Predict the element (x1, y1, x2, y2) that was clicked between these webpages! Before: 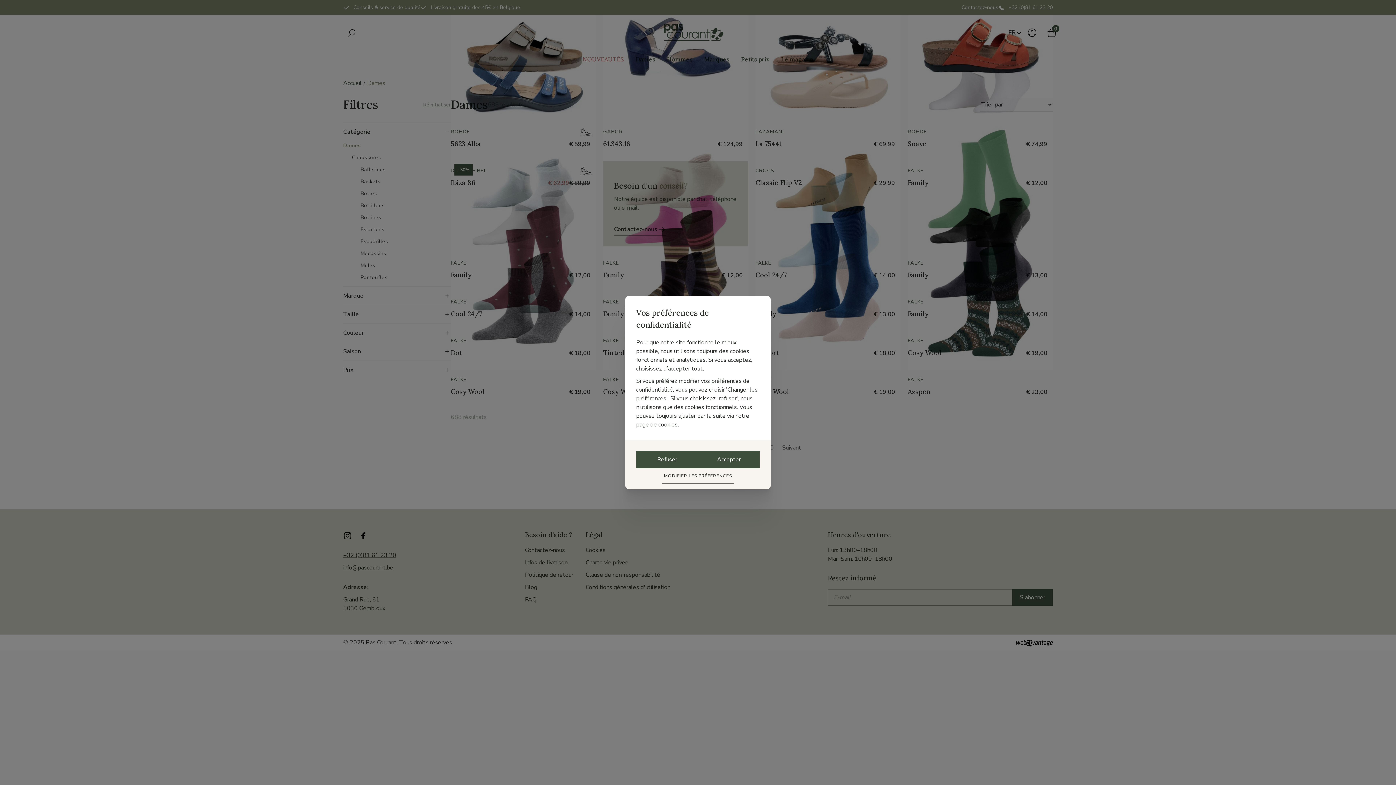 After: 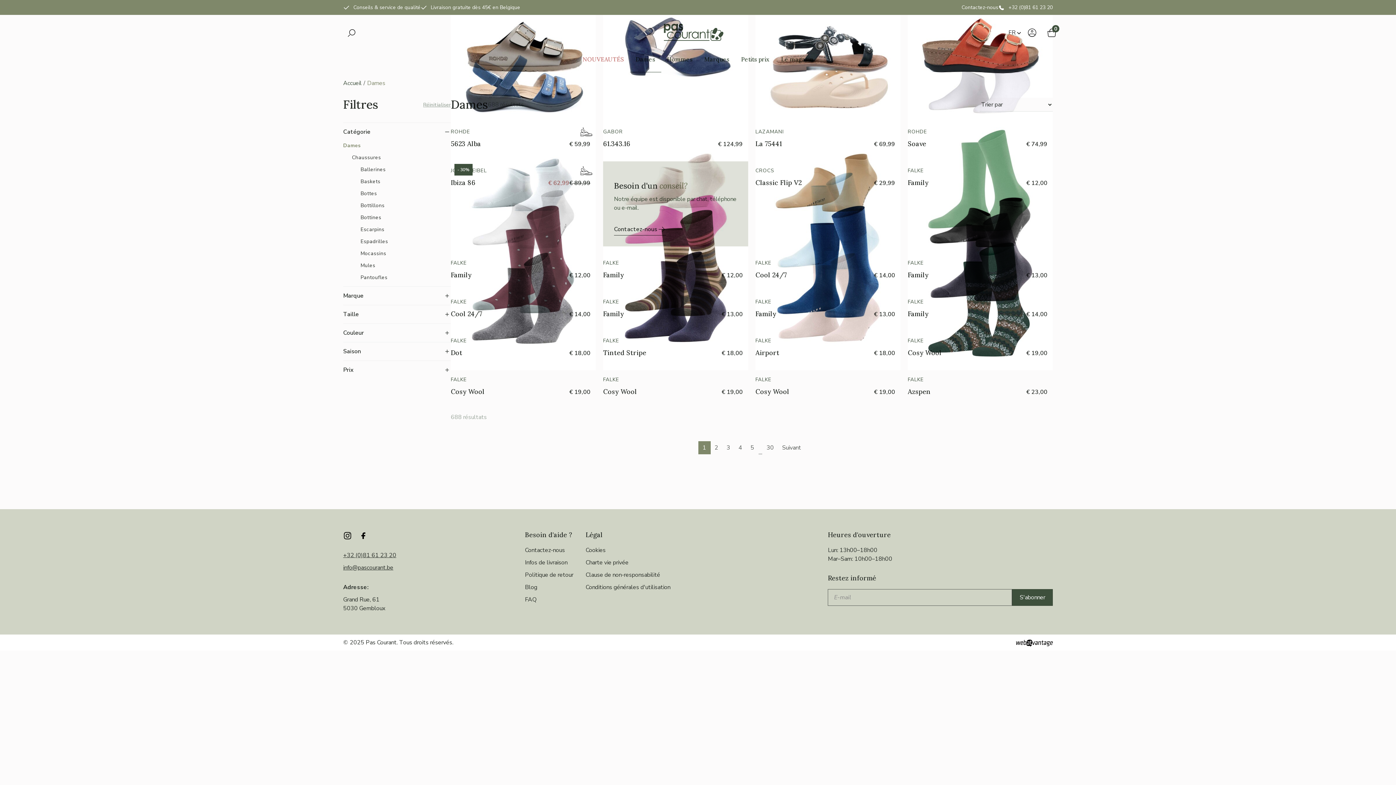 Action: bbox: (636, 451, 698, 468) label: Refuser